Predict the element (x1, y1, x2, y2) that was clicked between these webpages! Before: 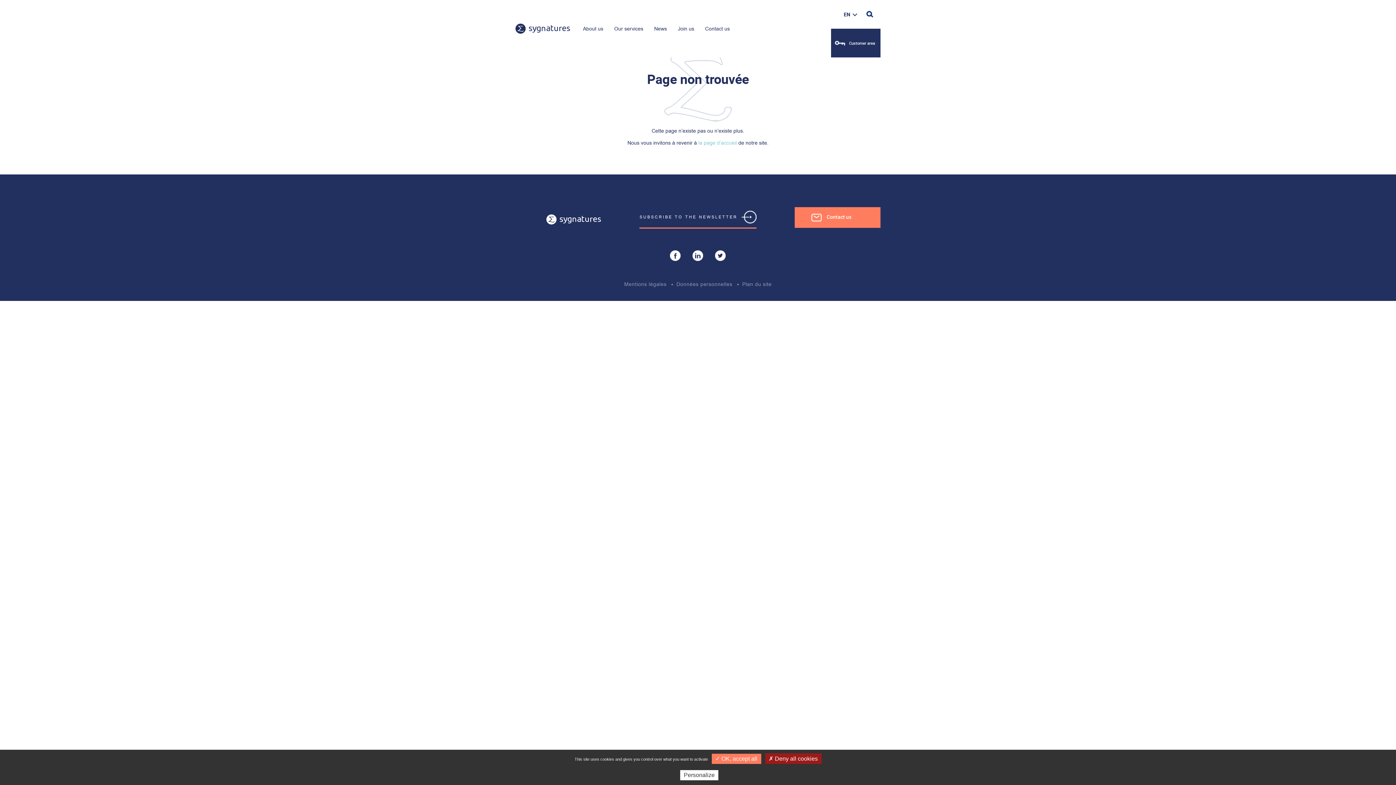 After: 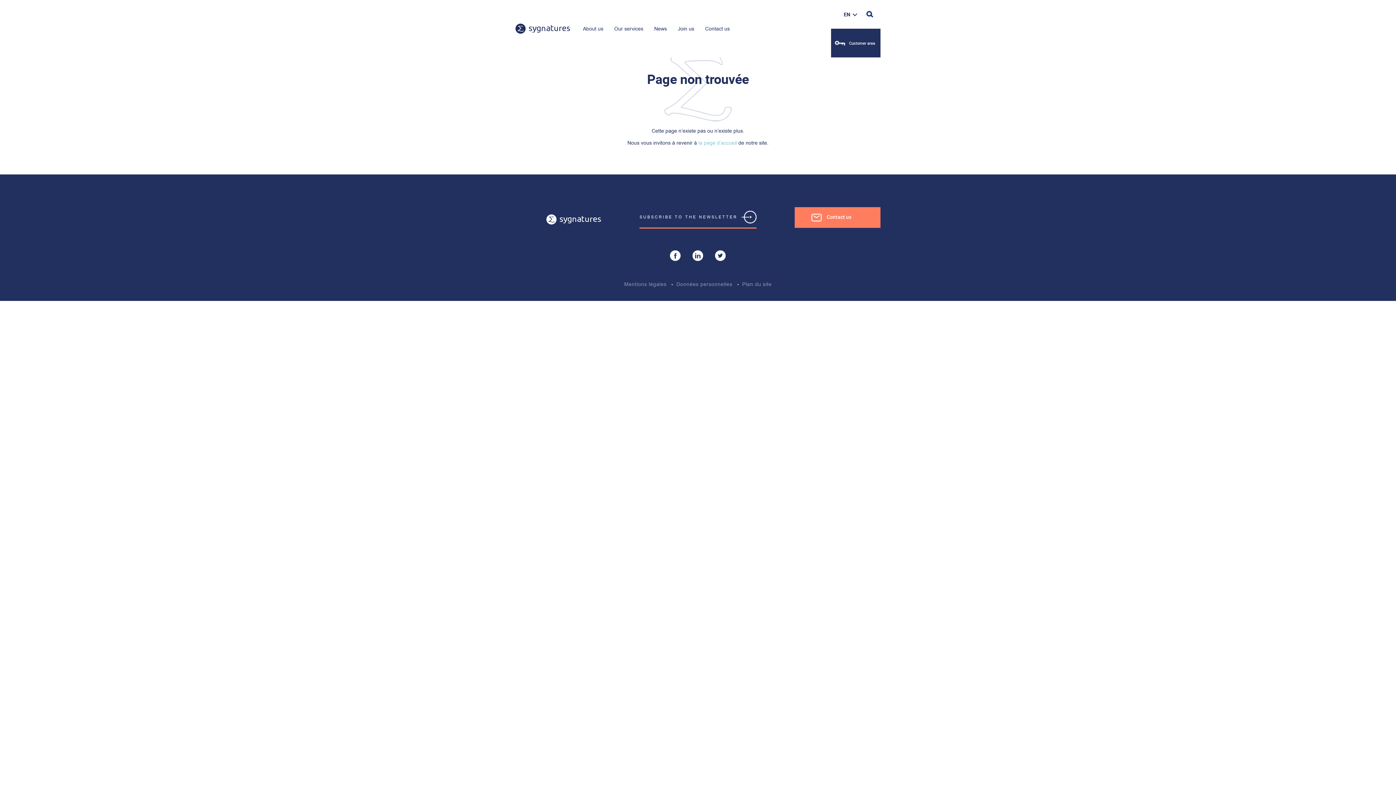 Action: bbox: (711, 754, 761, 764) label: ✓ OK, accept all